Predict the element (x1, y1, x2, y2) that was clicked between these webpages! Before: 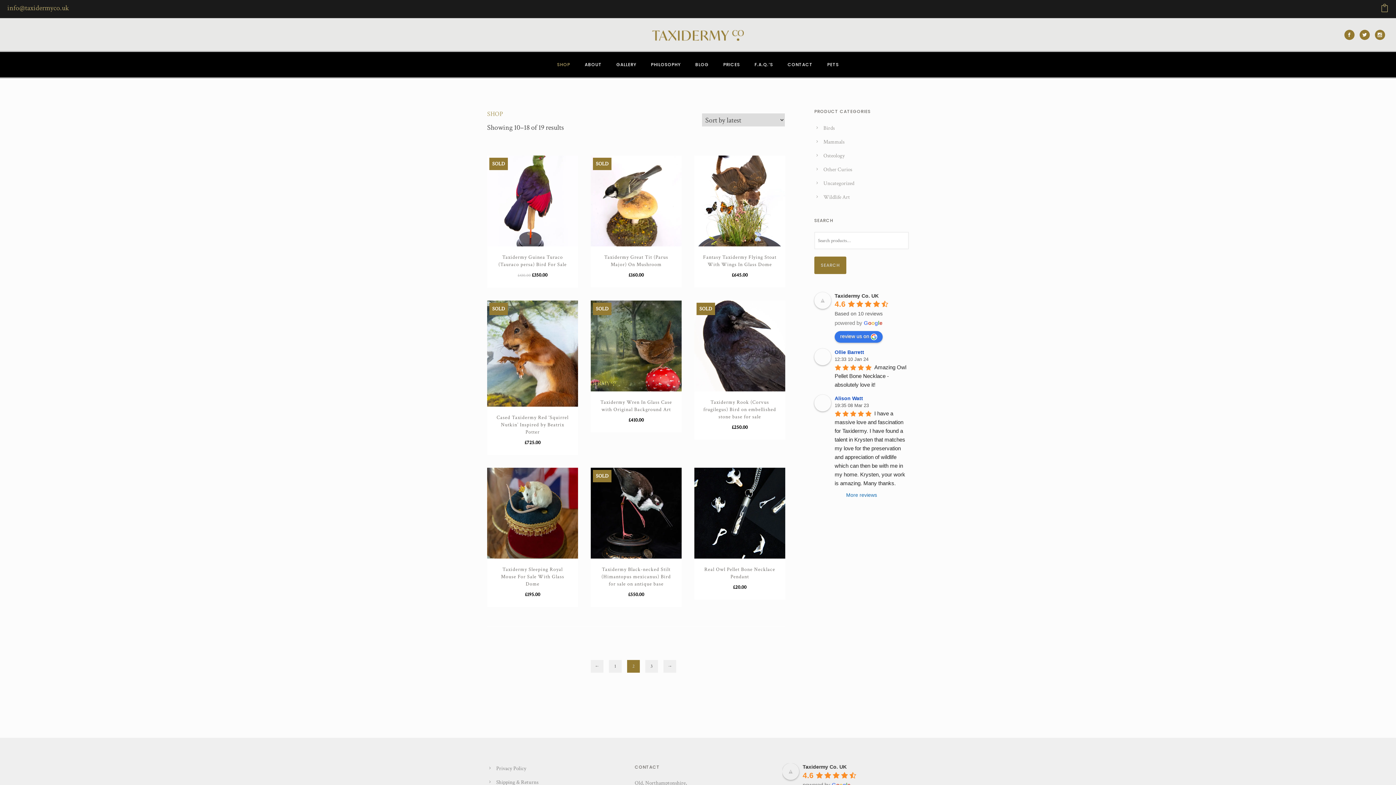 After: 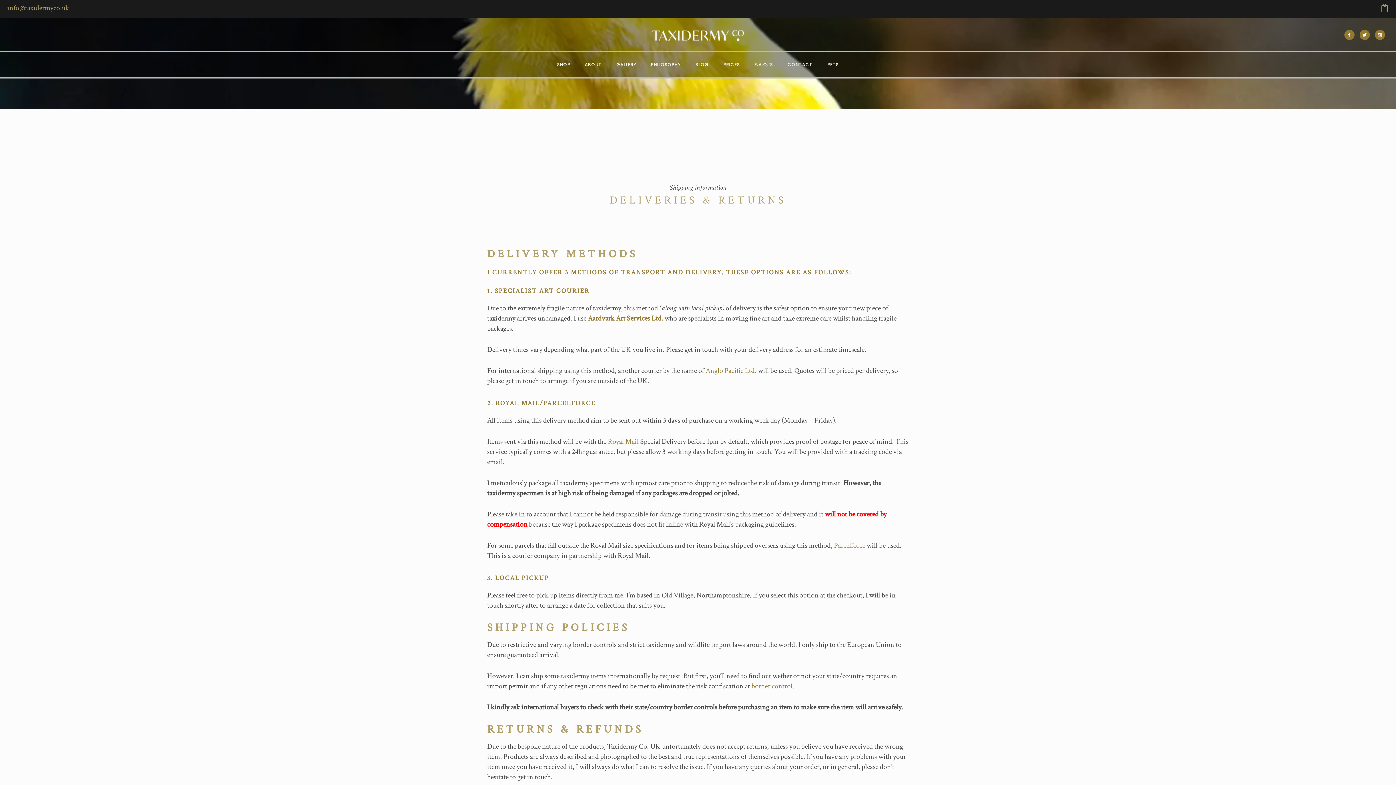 Action: label: Shipping & Returns bbox: (496, 779, 538, 786)